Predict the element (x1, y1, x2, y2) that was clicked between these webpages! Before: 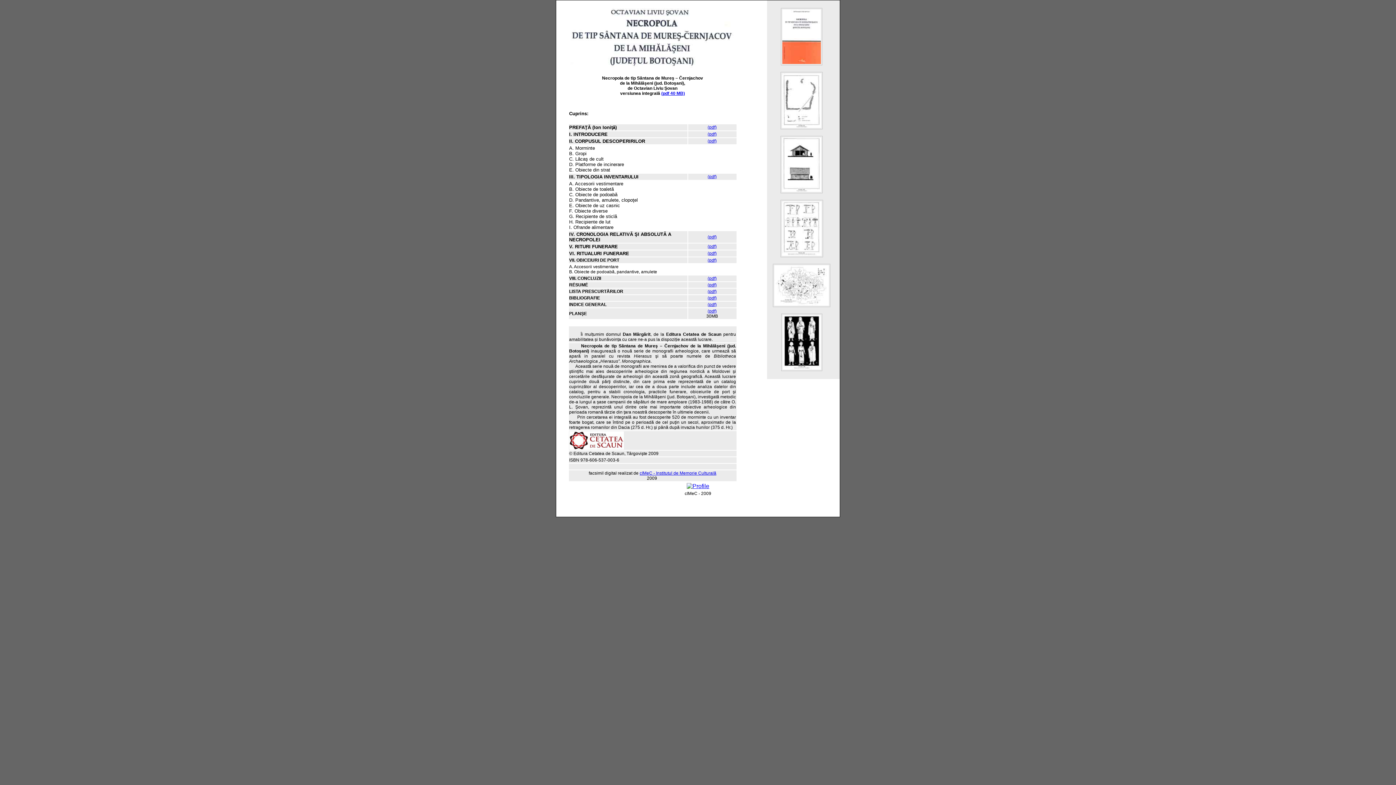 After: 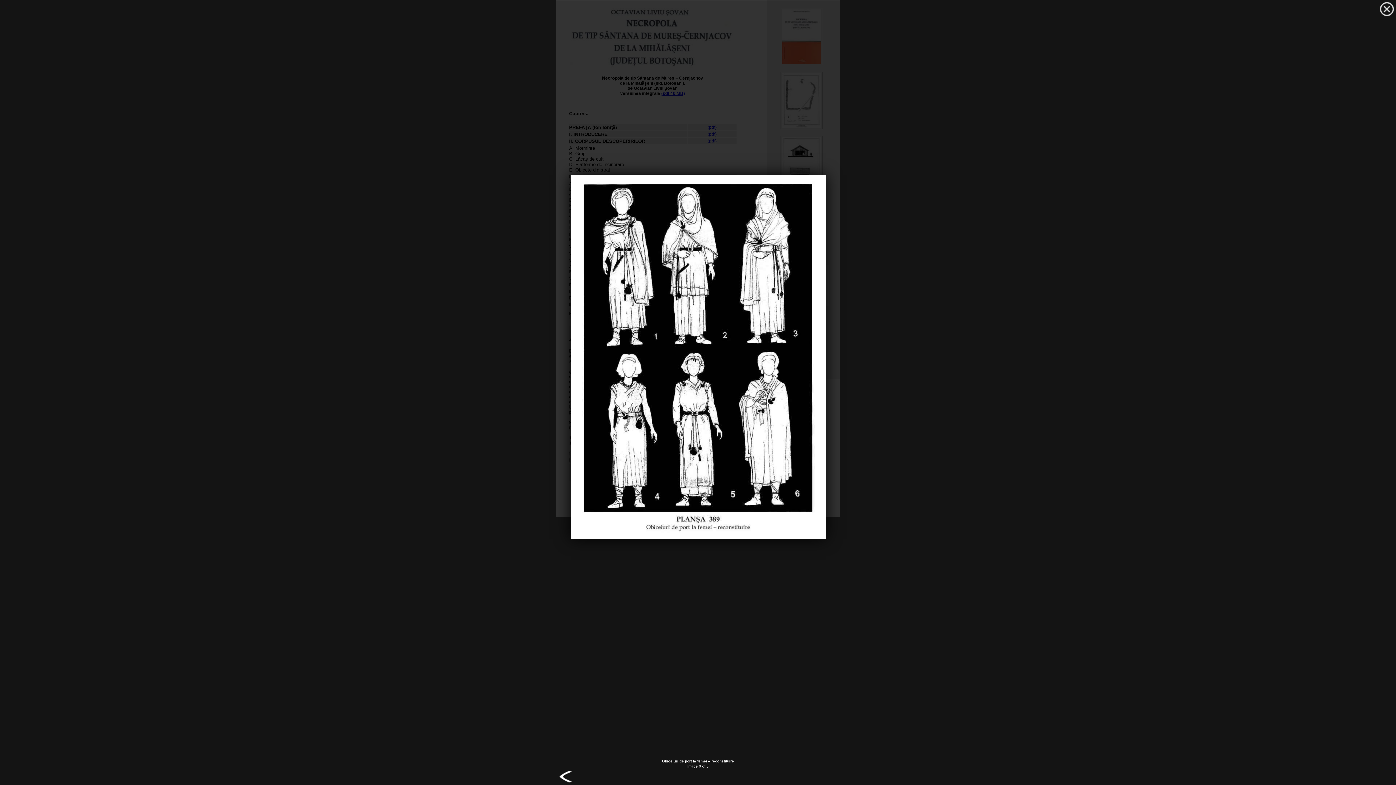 Action: bbox: (781, 366, 826, 372)